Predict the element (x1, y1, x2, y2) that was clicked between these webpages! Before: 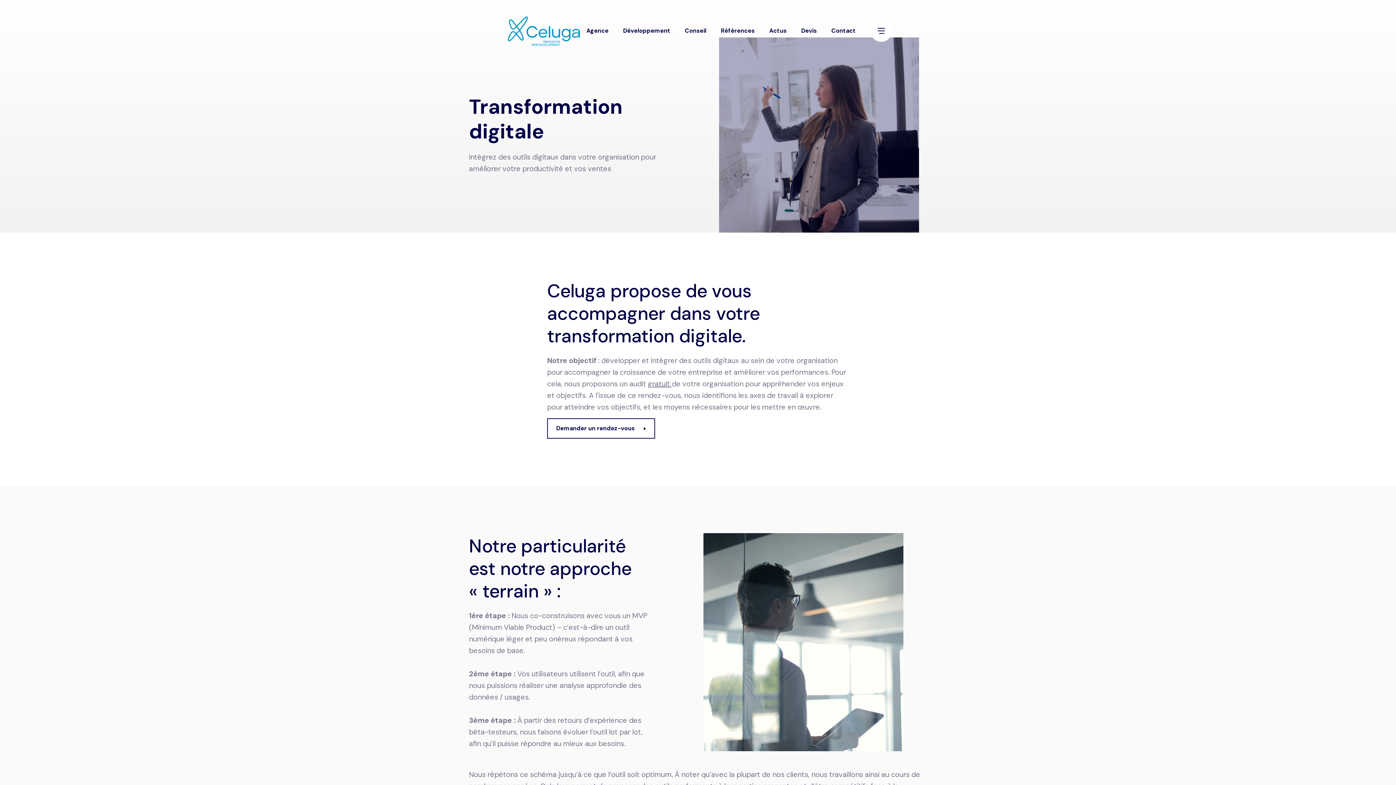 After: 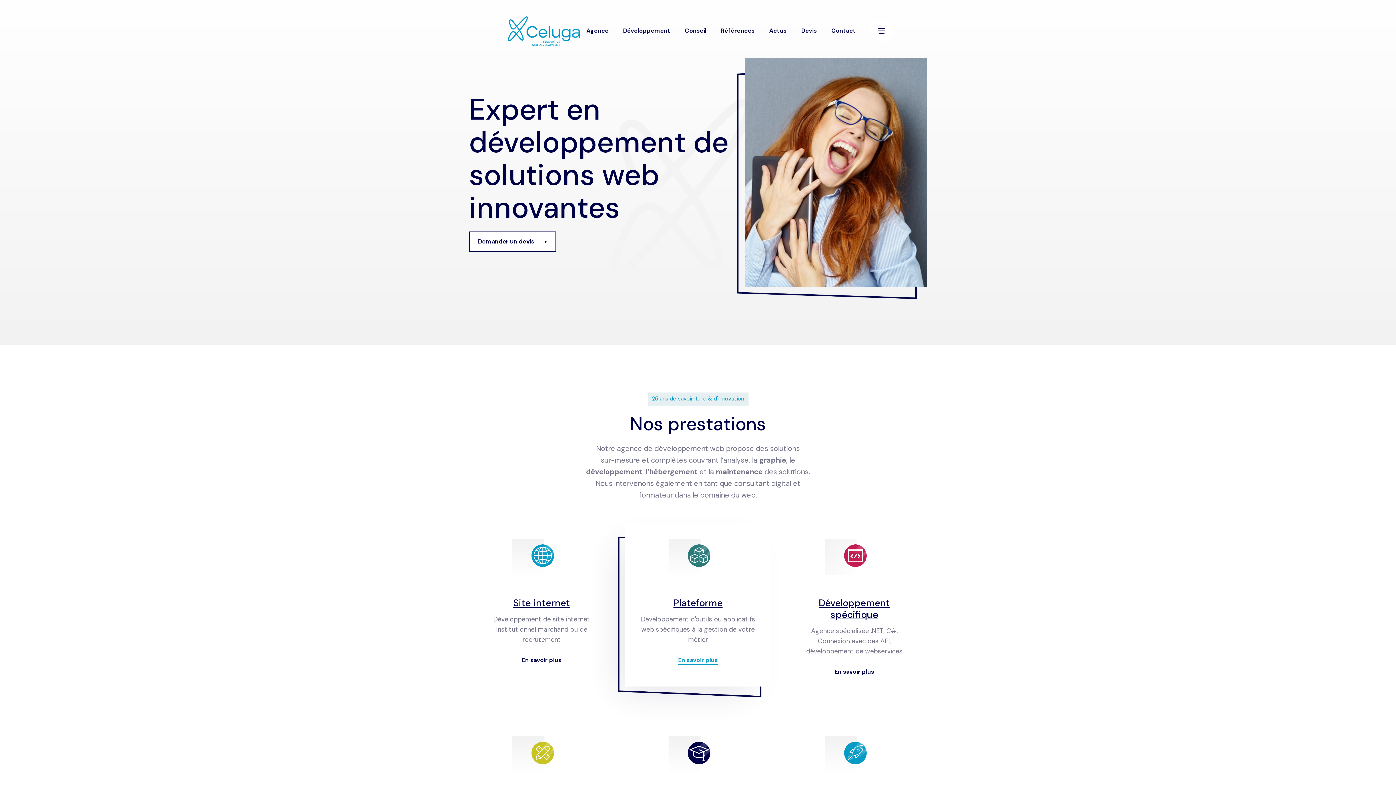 Action: bbox: (504, 14, 583, 47)